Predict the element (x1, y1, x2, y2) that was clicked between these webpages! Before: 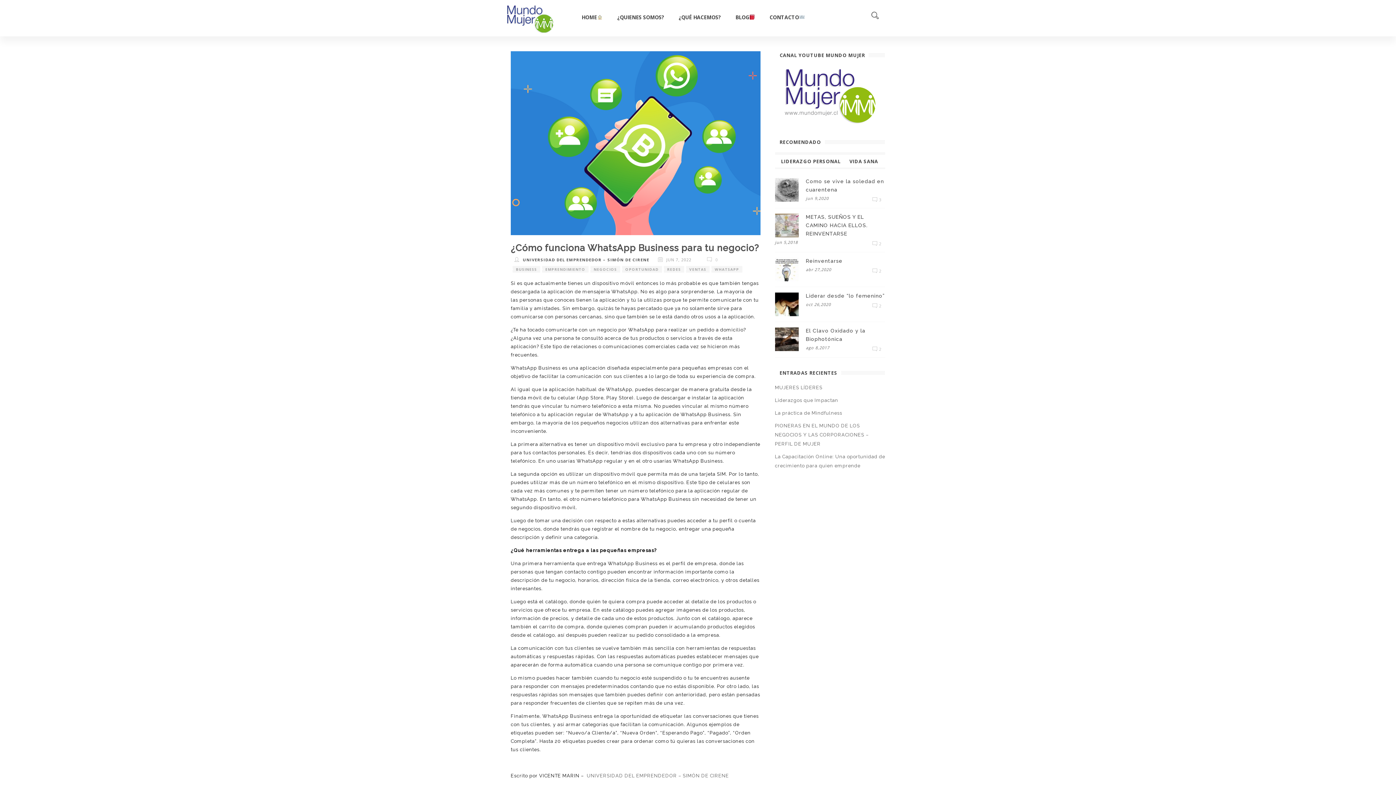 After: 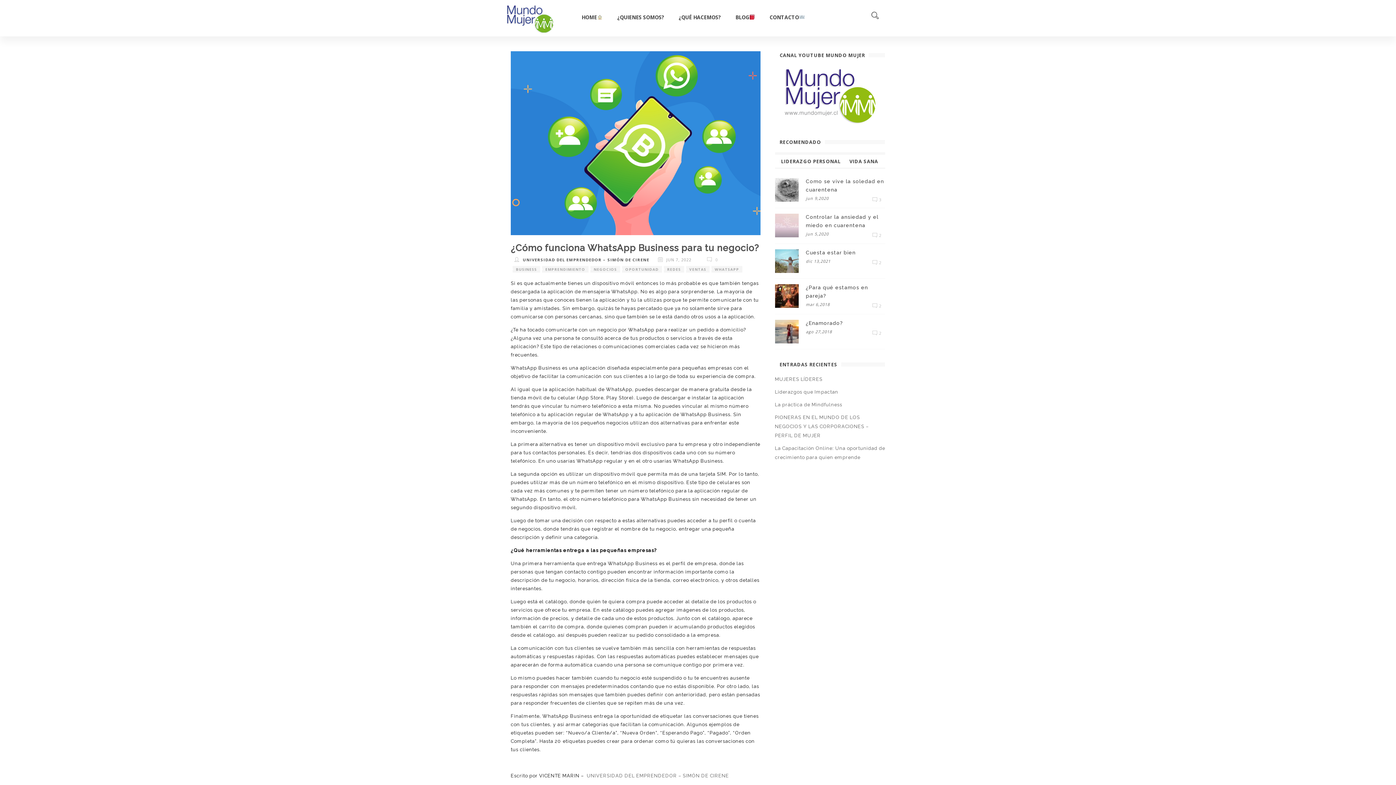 Action: bbox: (512, 266, 540, 272) label: BUSINESS